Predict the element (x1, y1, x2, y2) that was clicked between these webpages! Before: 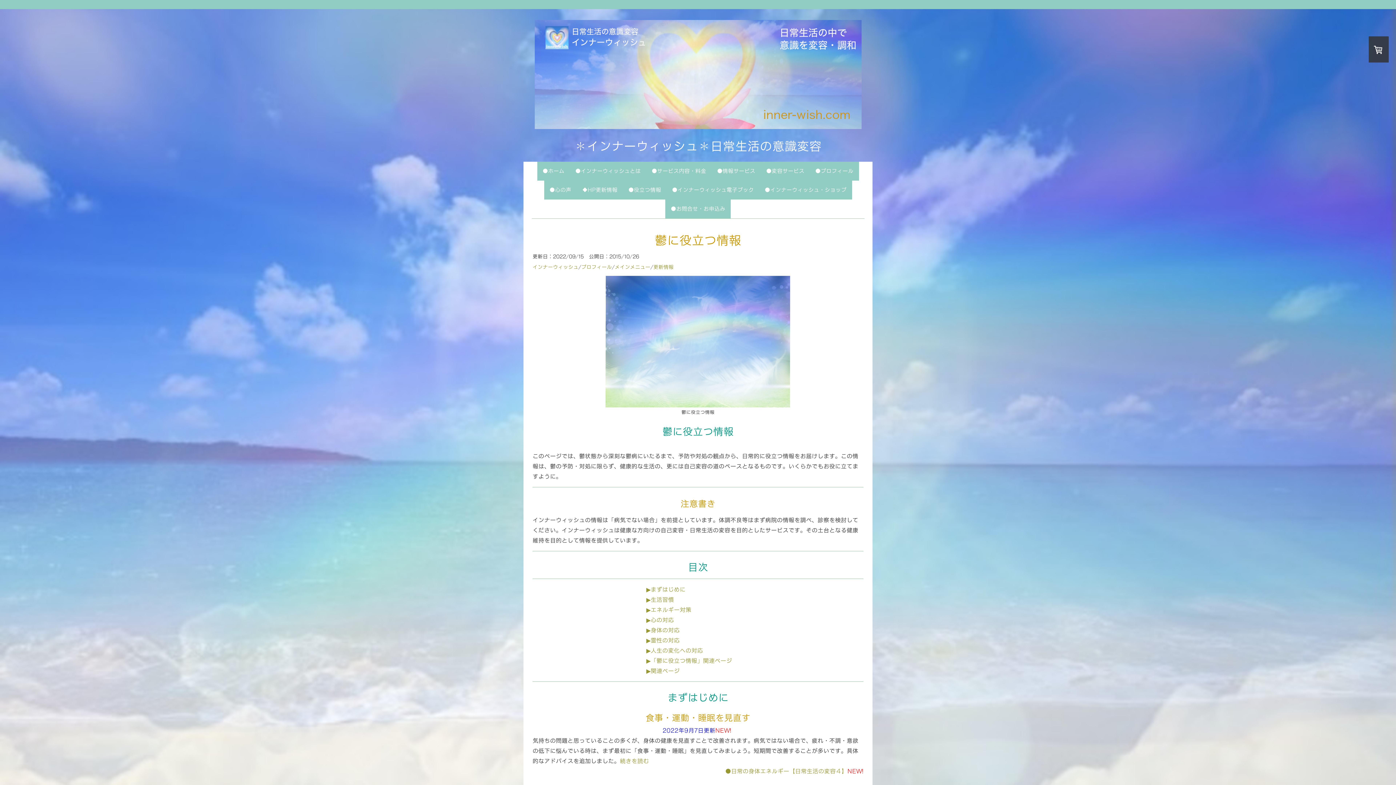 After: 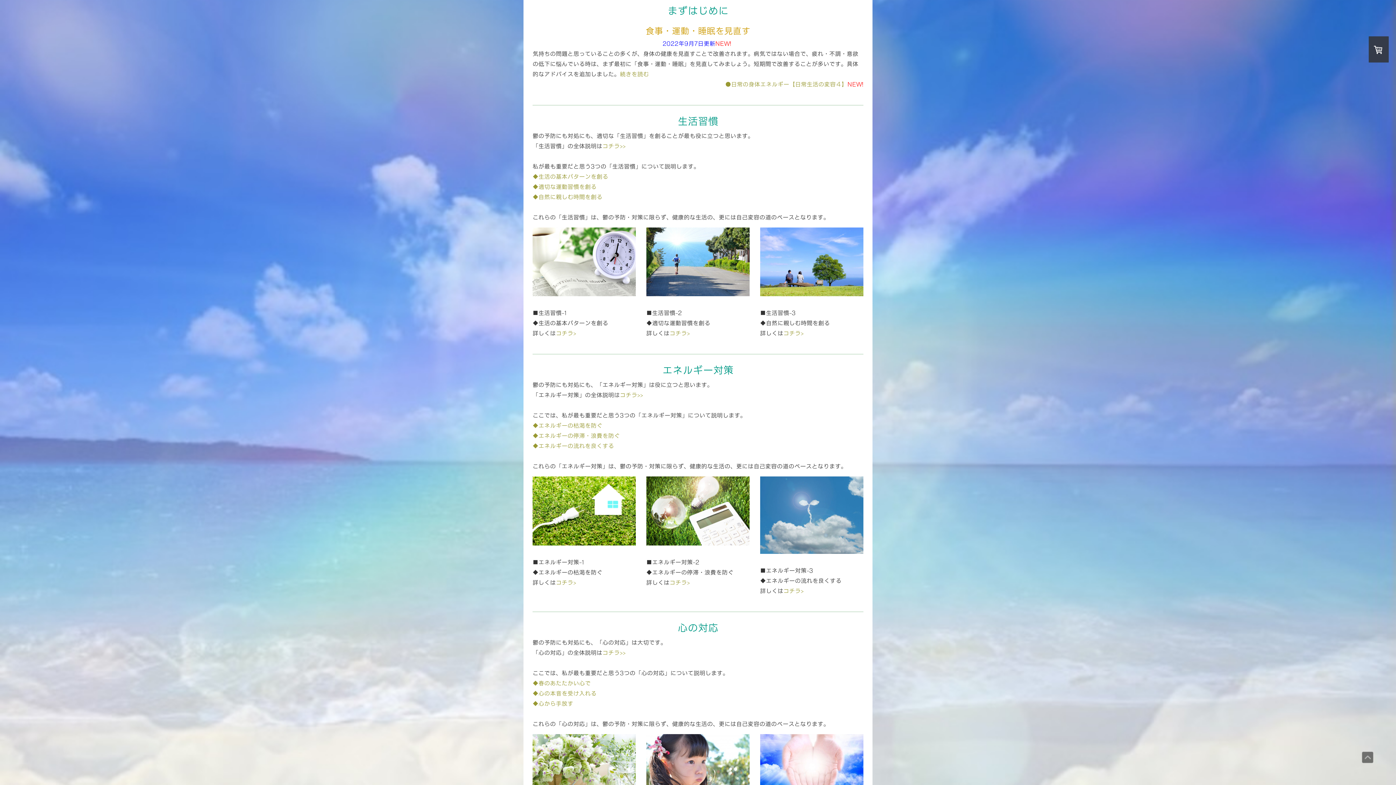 Action: bbox: (646, 586, 685, 592) label: ▶︎まずはじめに